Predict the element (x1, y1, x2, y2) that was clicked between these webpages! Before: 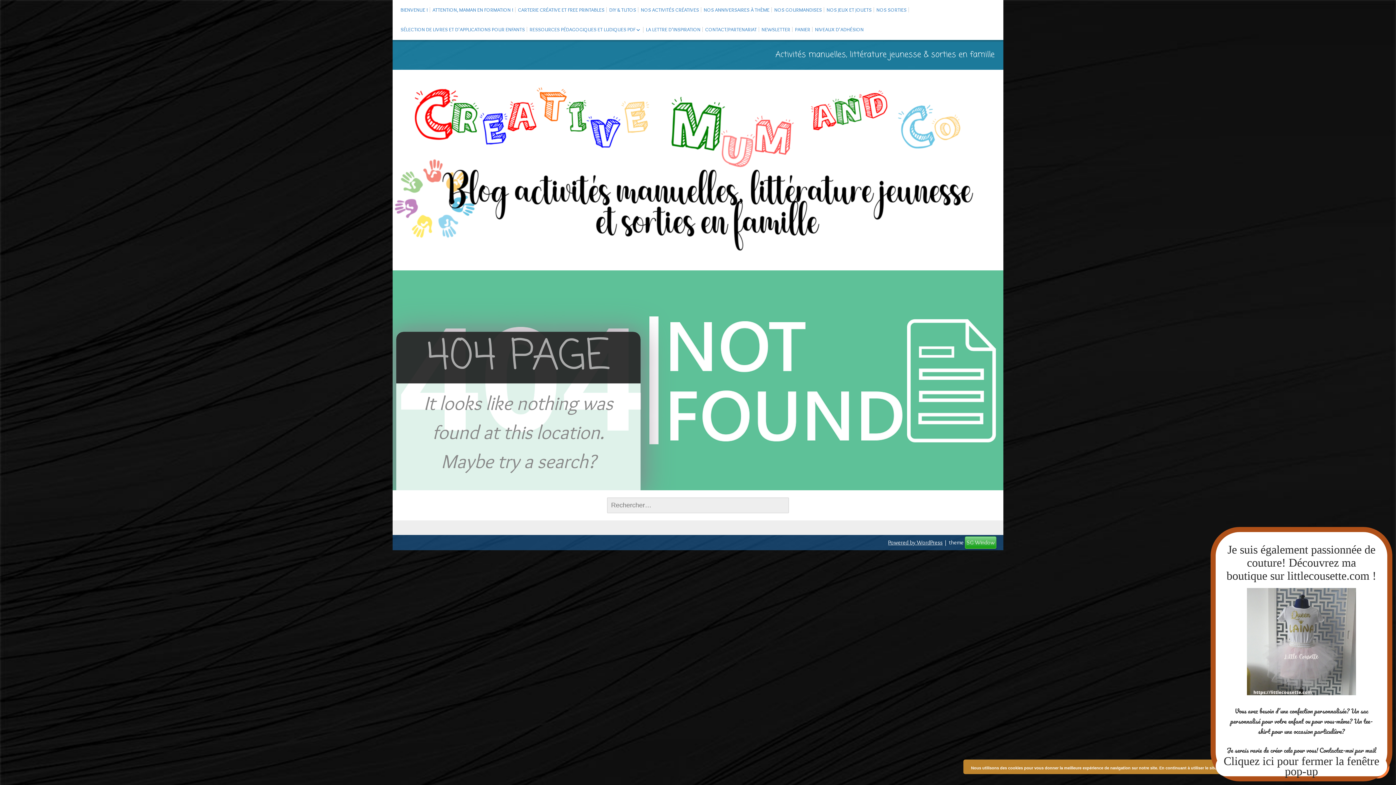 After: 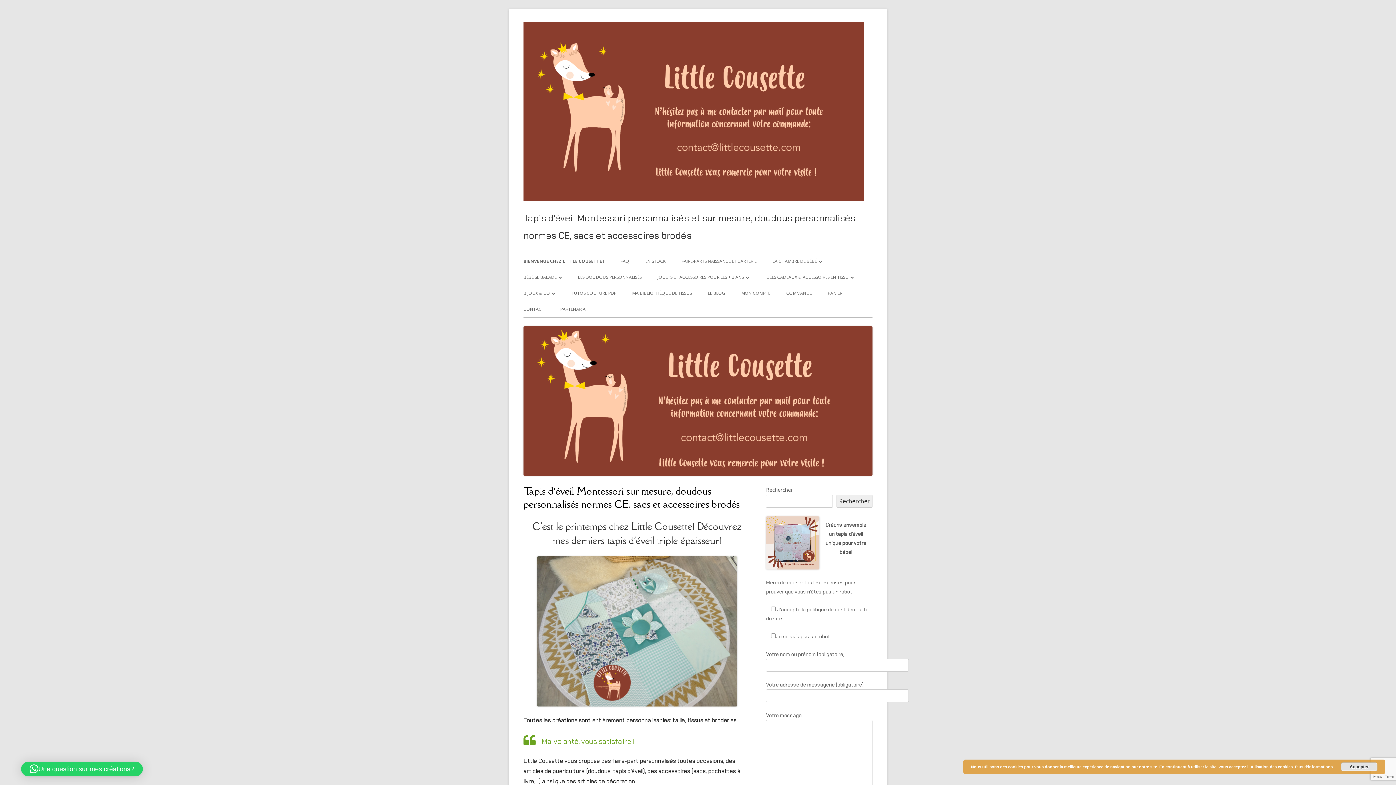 Action: bbox: (1226, 588, 1376, 697)